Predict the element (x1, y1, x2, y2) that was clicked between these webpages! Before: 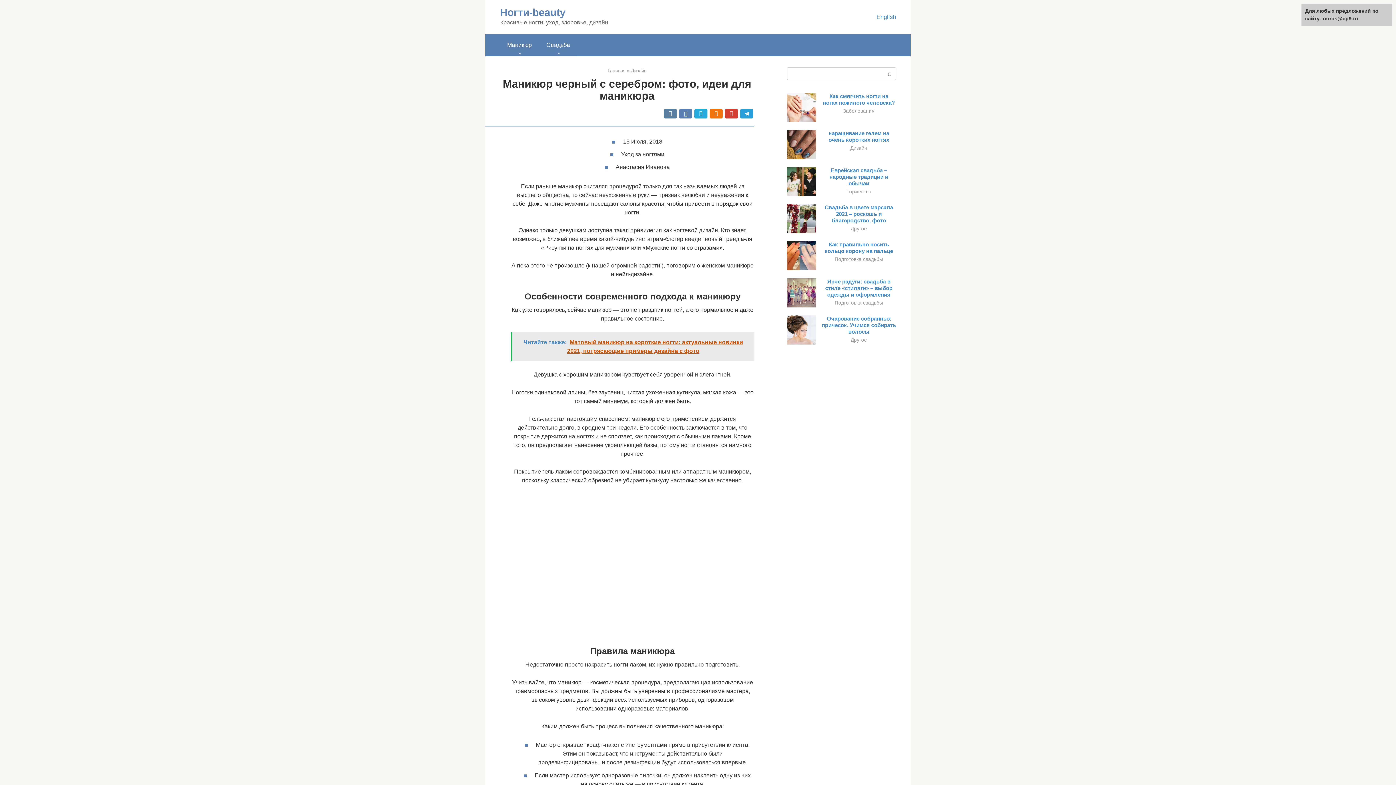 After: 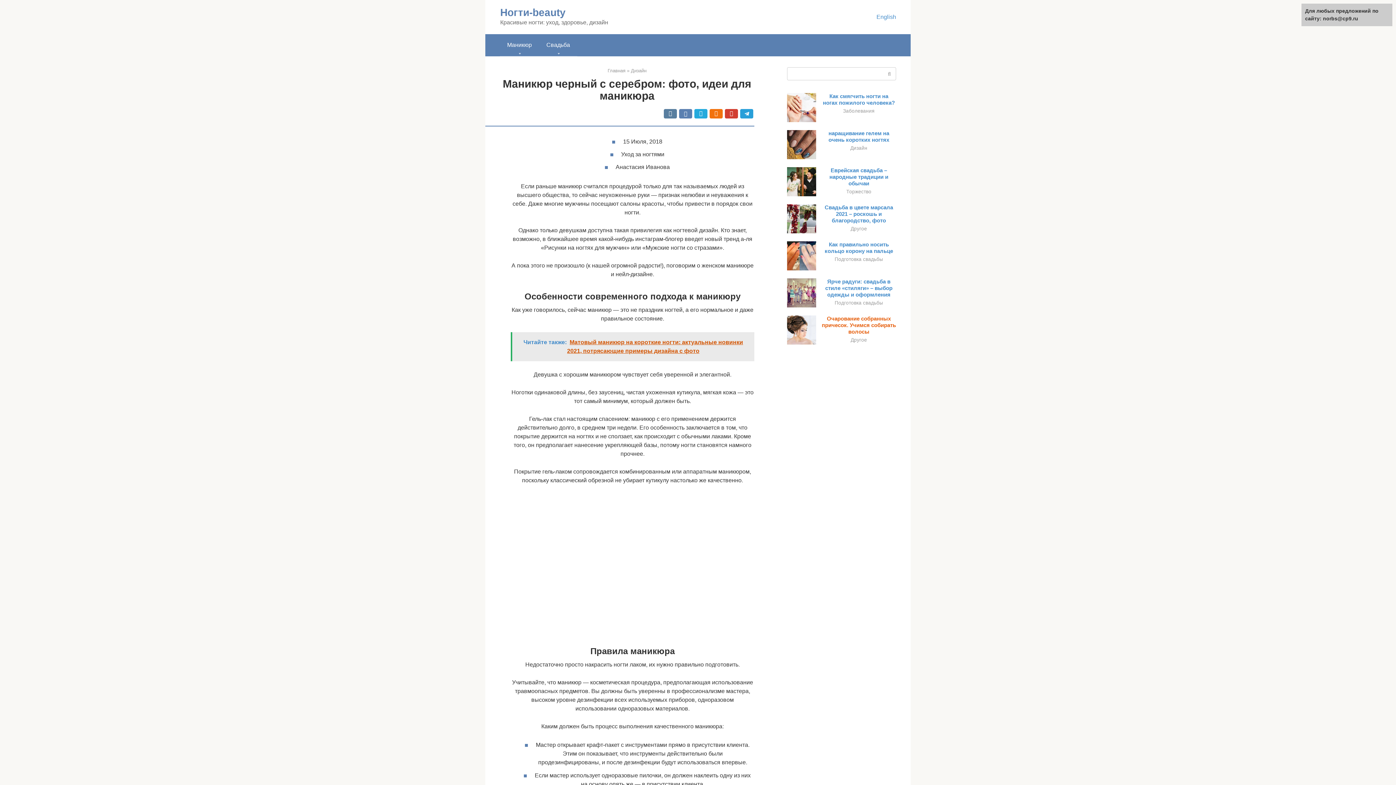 Action: label: Очарование собранных причесок. Учимся собирать волосы bbox: (822, 315, 896, 334)